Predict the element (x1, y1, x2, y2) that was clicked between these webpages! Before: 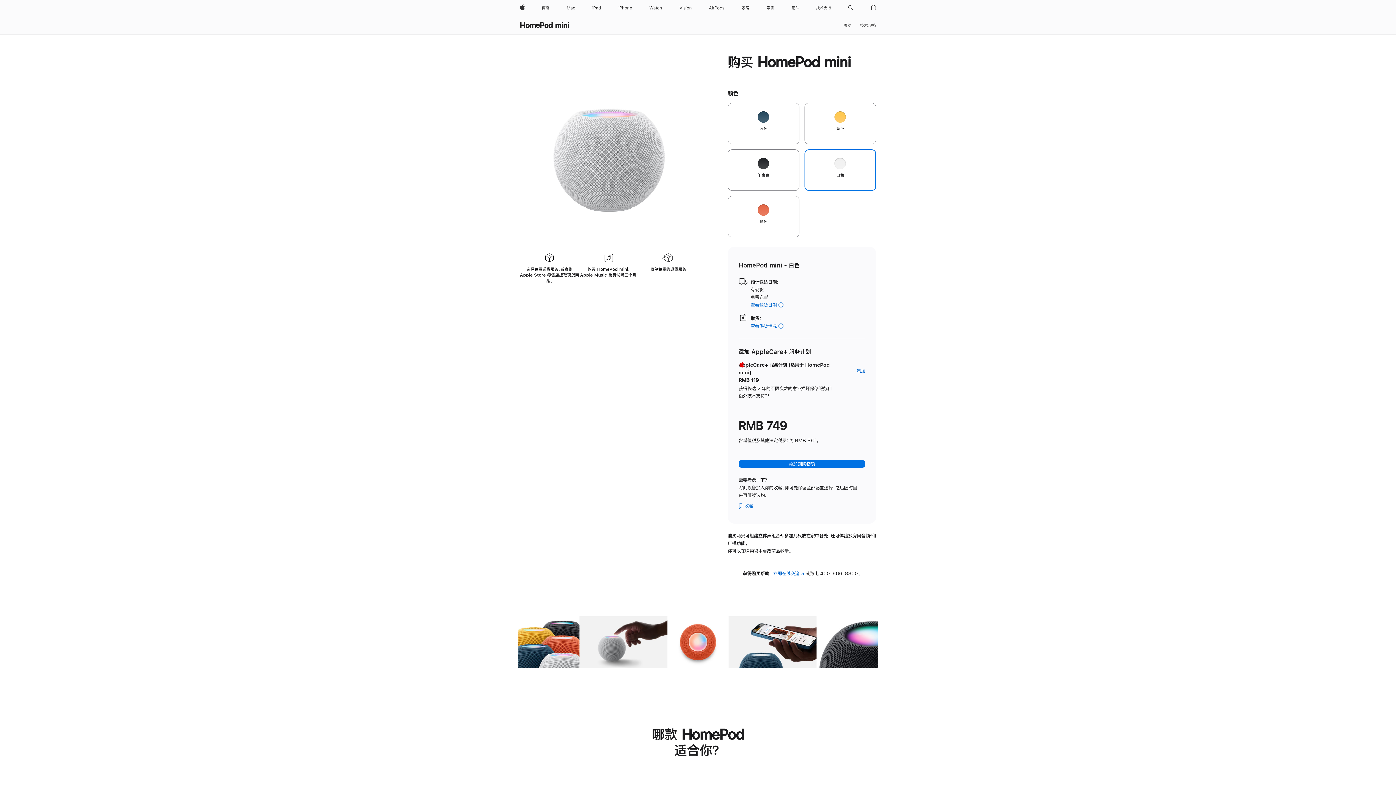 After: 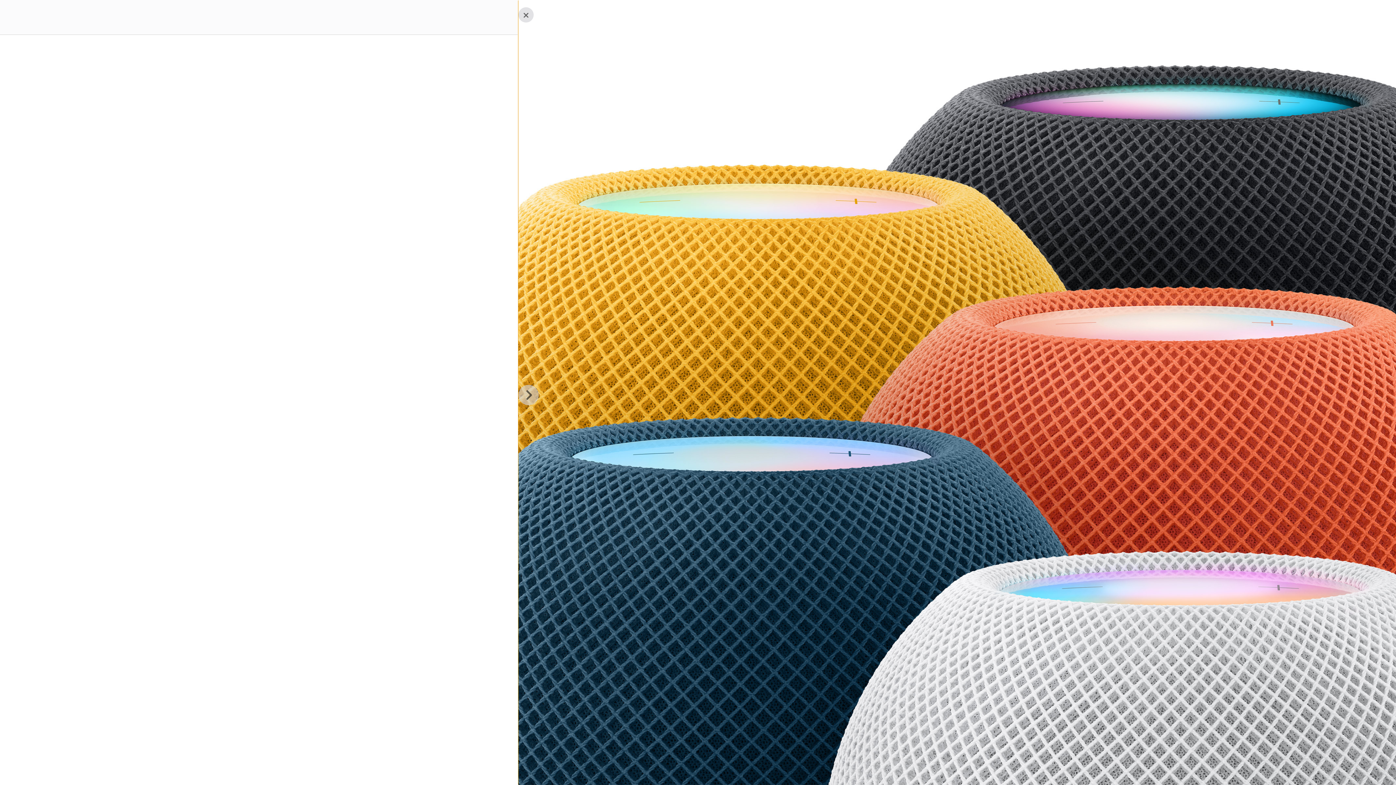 Action: label: 图库 图像 1 bbox: (518, 616, 579, 668)